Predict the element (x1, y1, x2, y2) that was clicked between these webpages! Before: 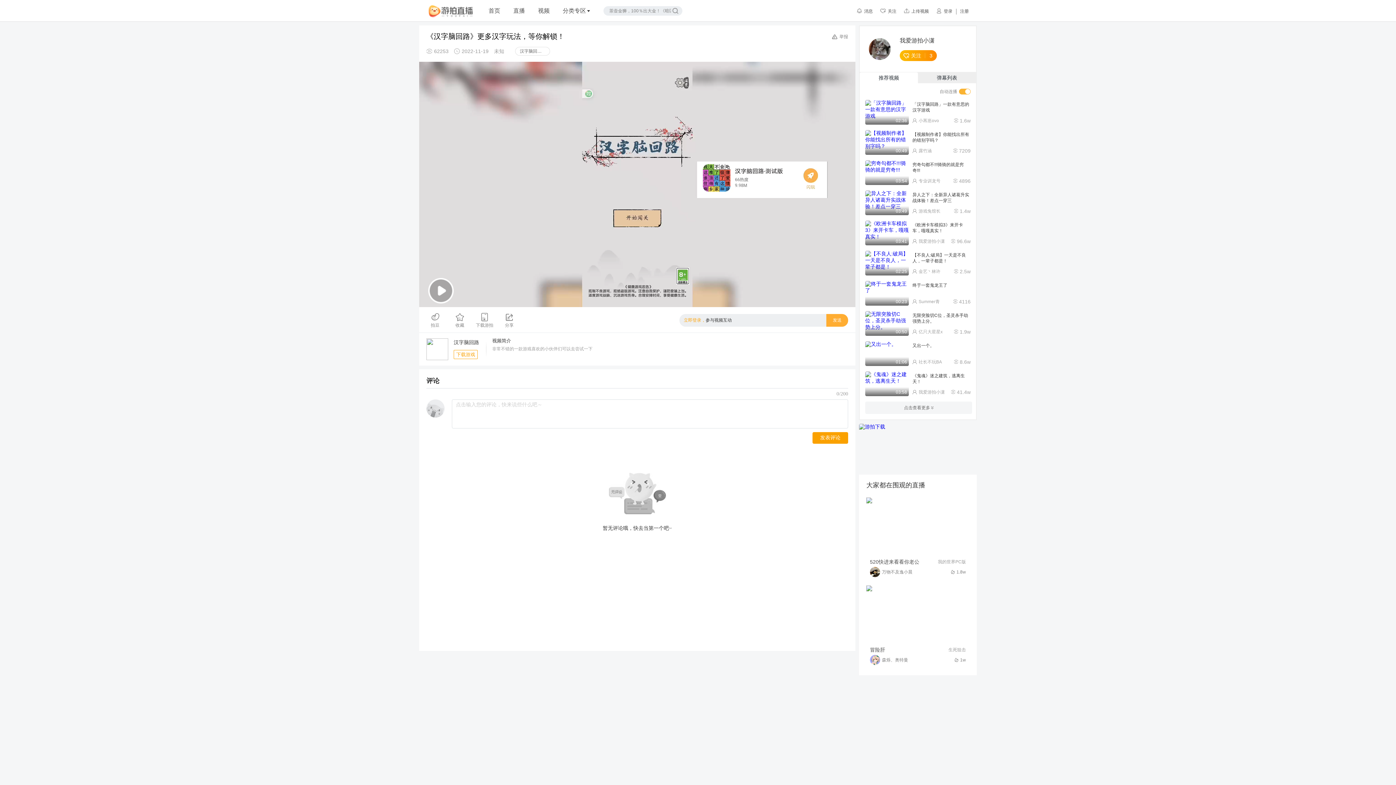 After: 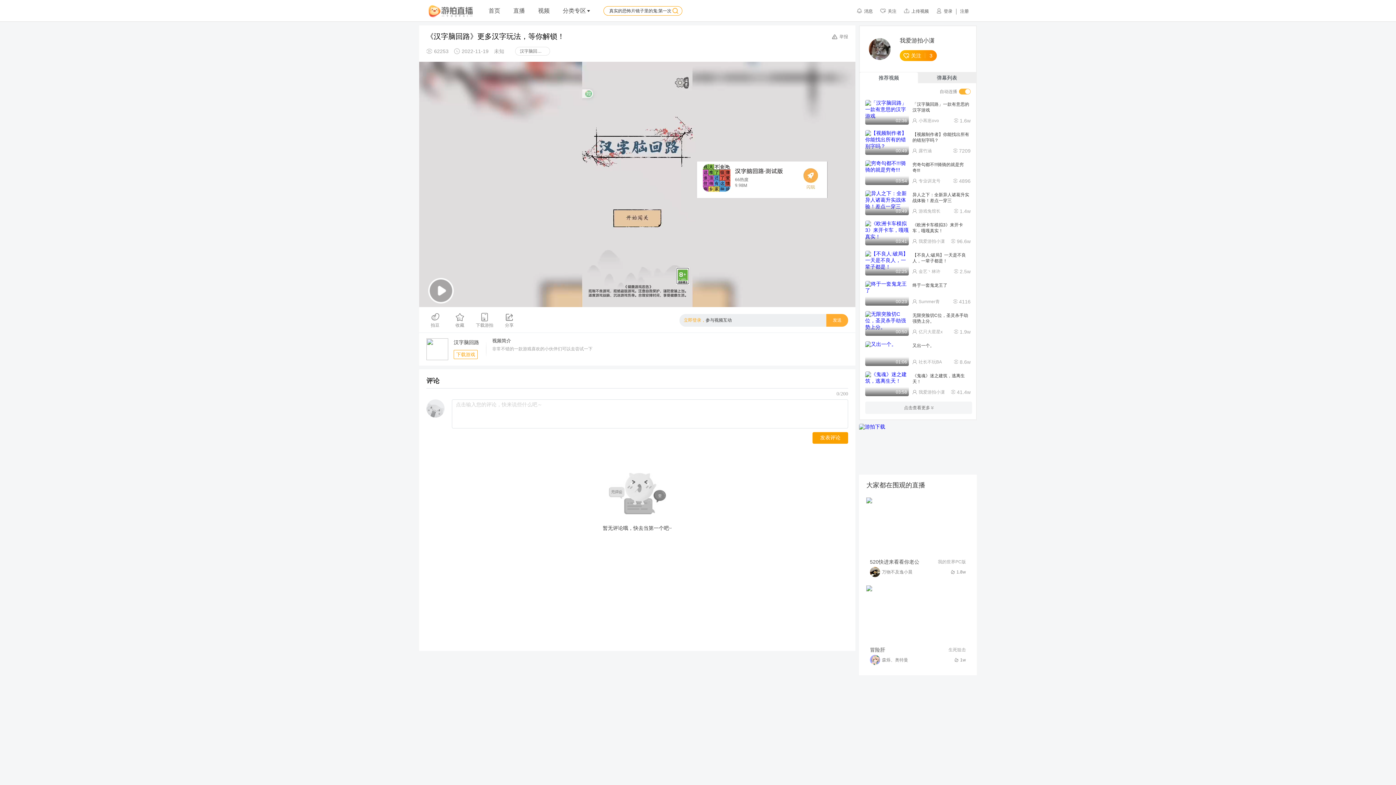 Action: bbox: (672, 8, 678, 13) label: 搜索